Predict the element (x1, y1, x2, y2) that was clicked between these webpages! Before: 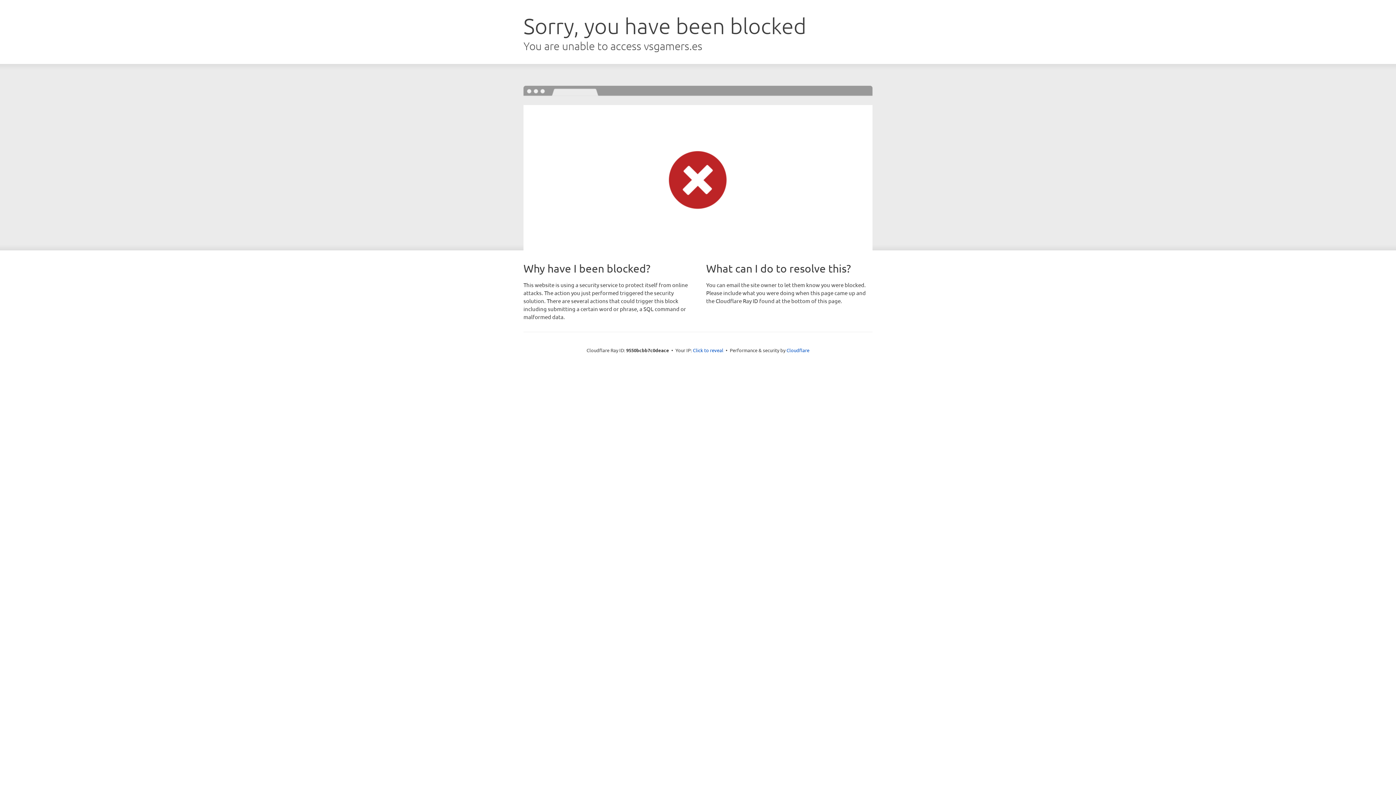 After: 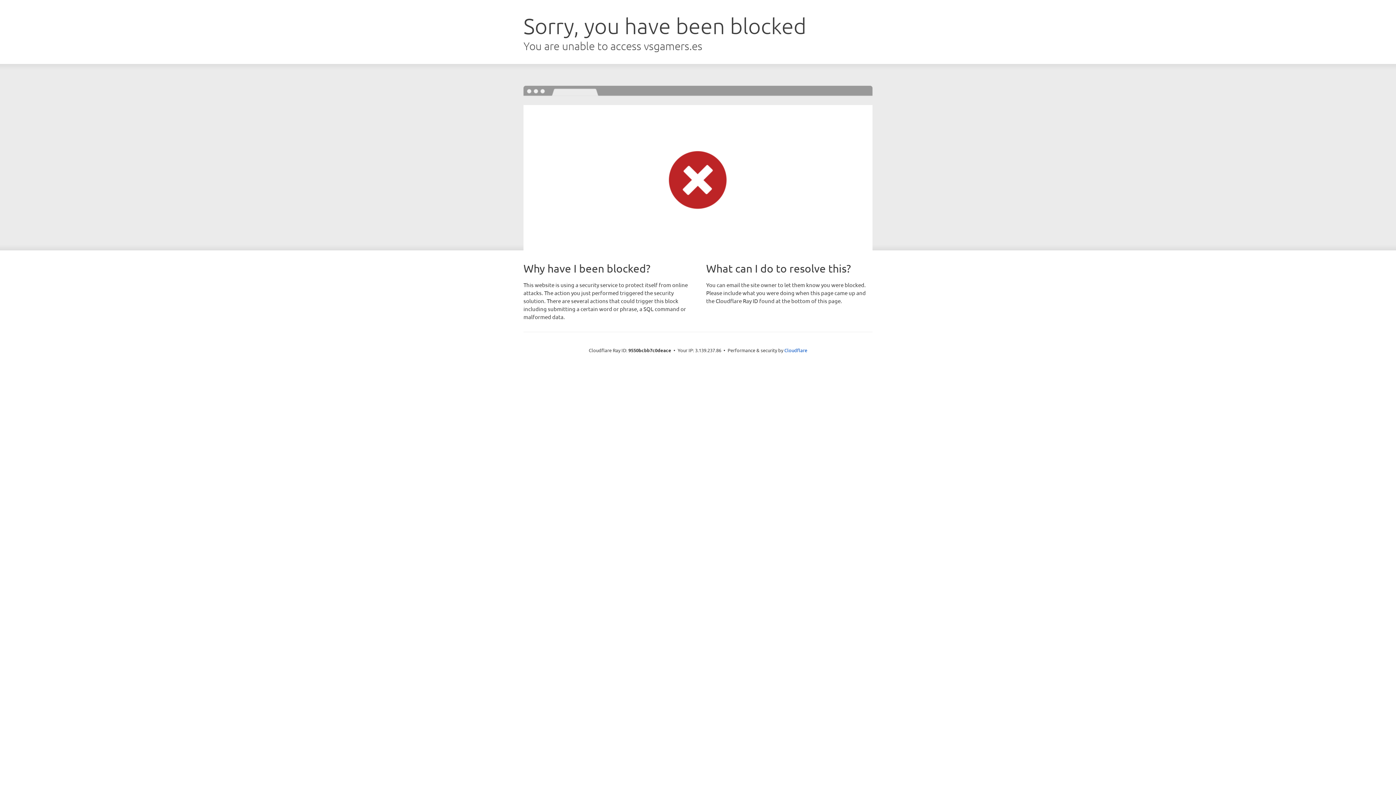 Action: label: Click to reveal bbox: (693, 346, 723, 353)